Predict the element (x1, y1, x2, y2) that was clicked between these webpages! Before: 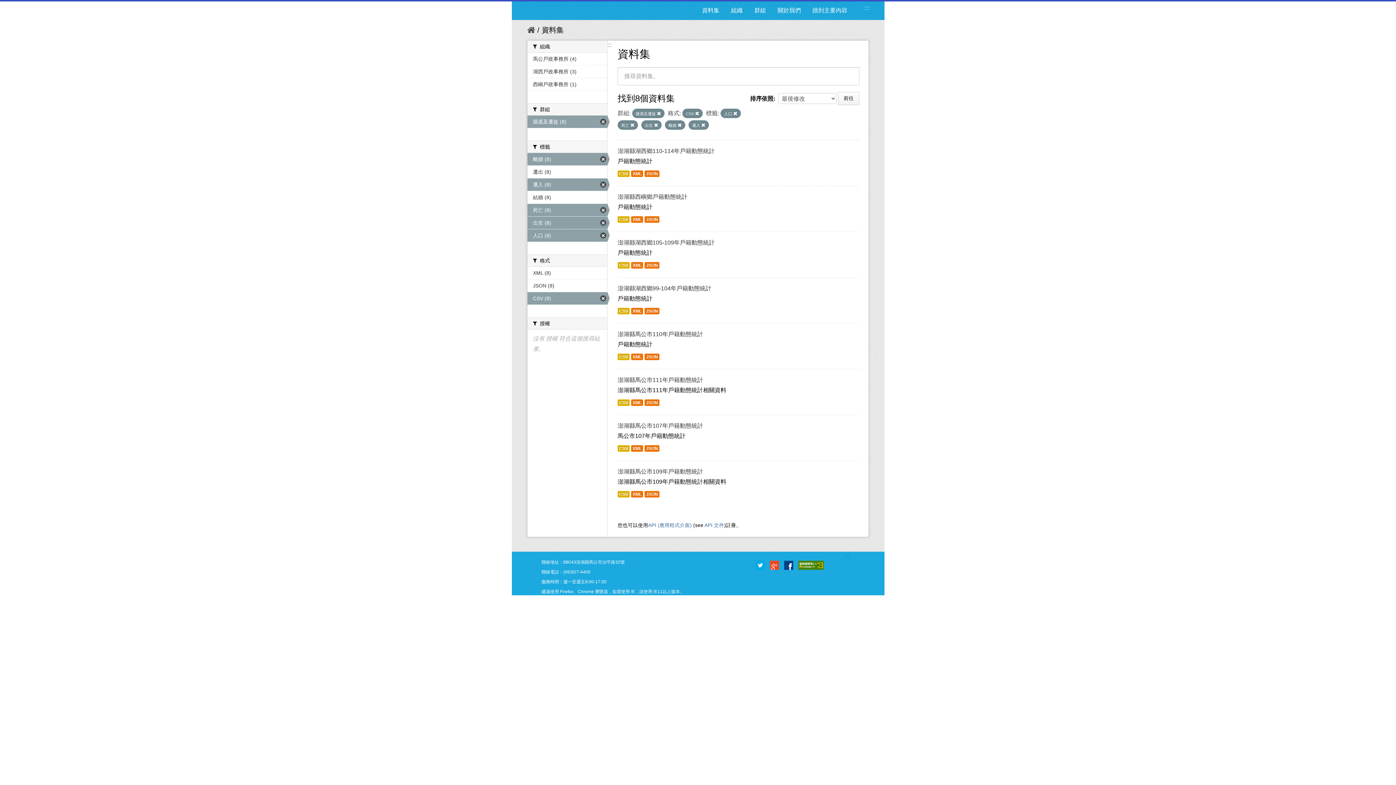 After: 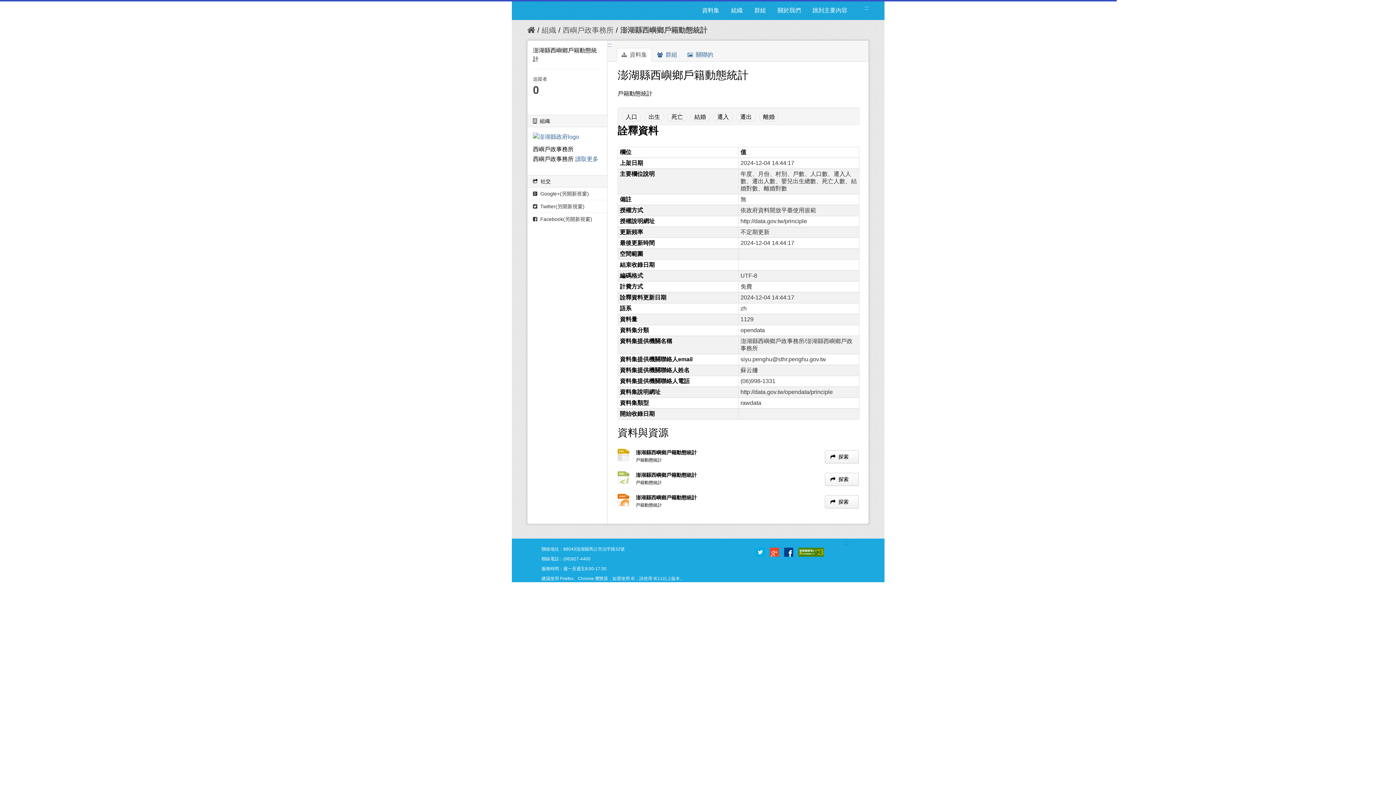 Action: label: CSV bbox: (617, 216, 629, 222)